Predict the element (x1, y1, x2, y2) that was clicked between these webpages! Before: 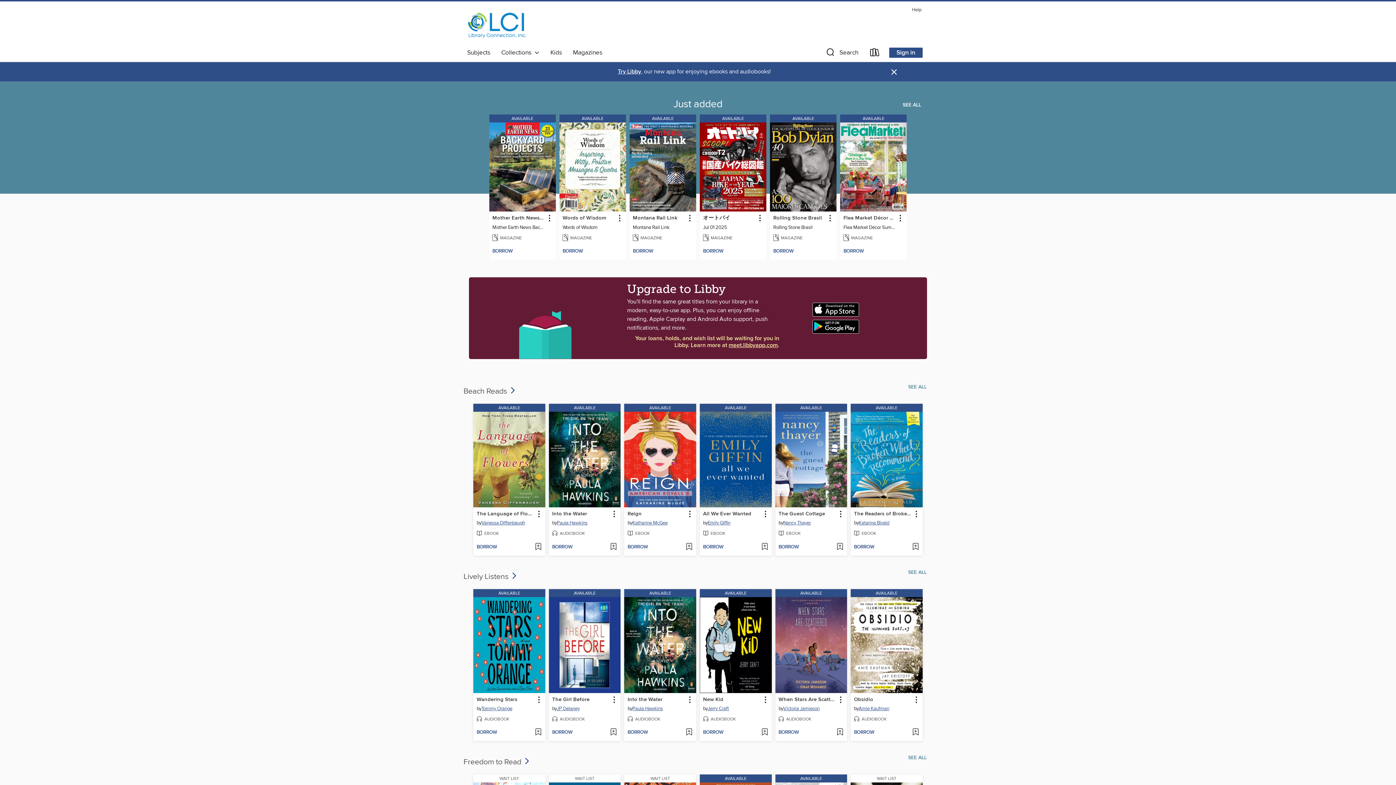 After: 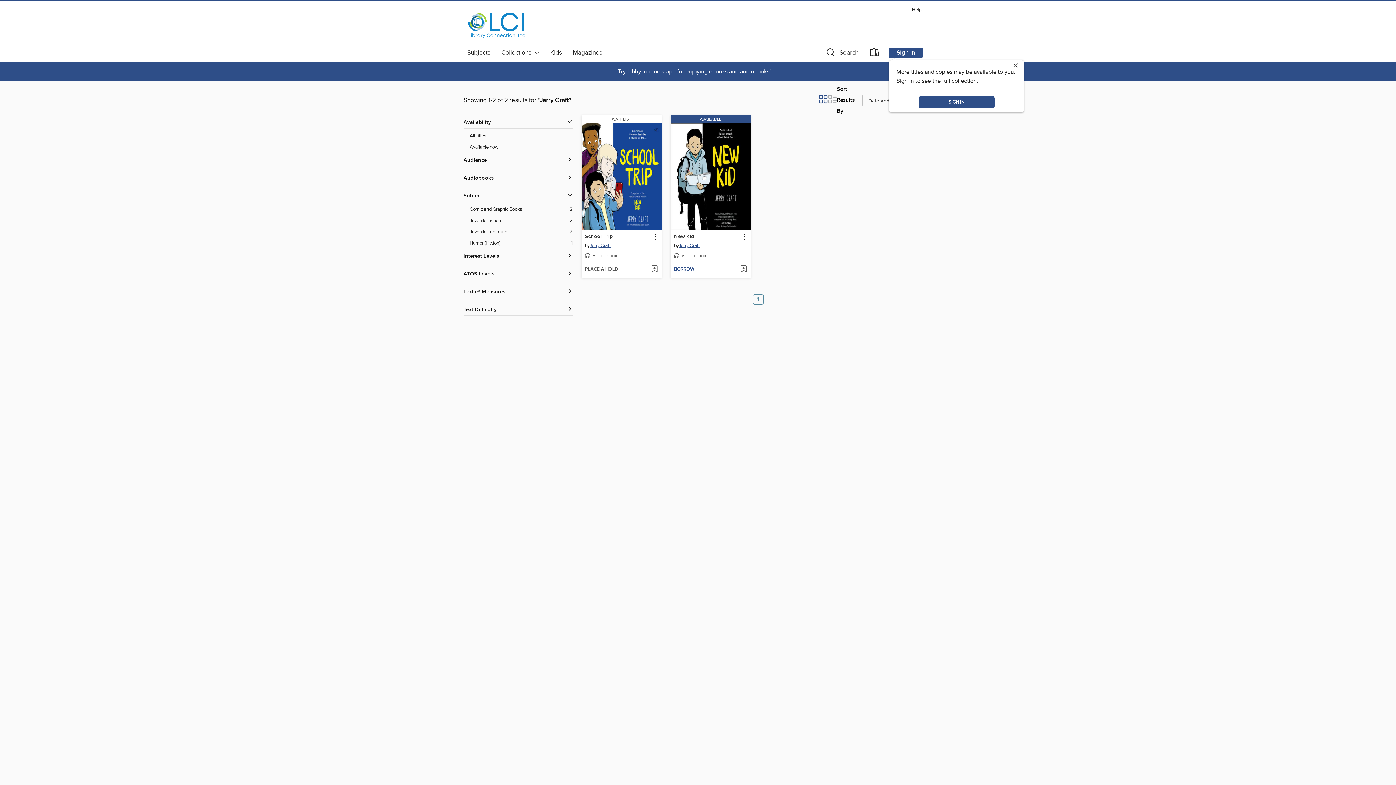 Action: bbox: (707, 705, 729, 714) label: Search by author, Jerry Craft